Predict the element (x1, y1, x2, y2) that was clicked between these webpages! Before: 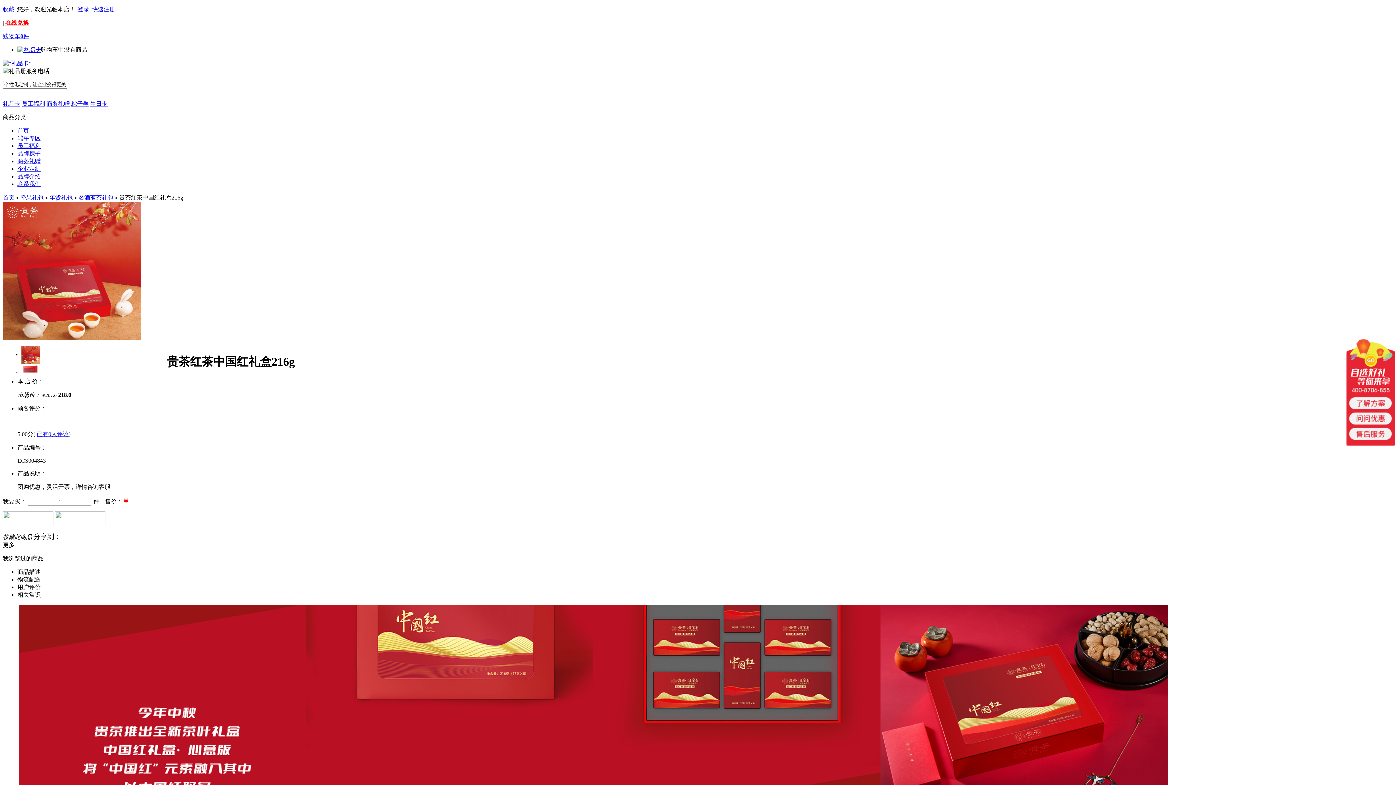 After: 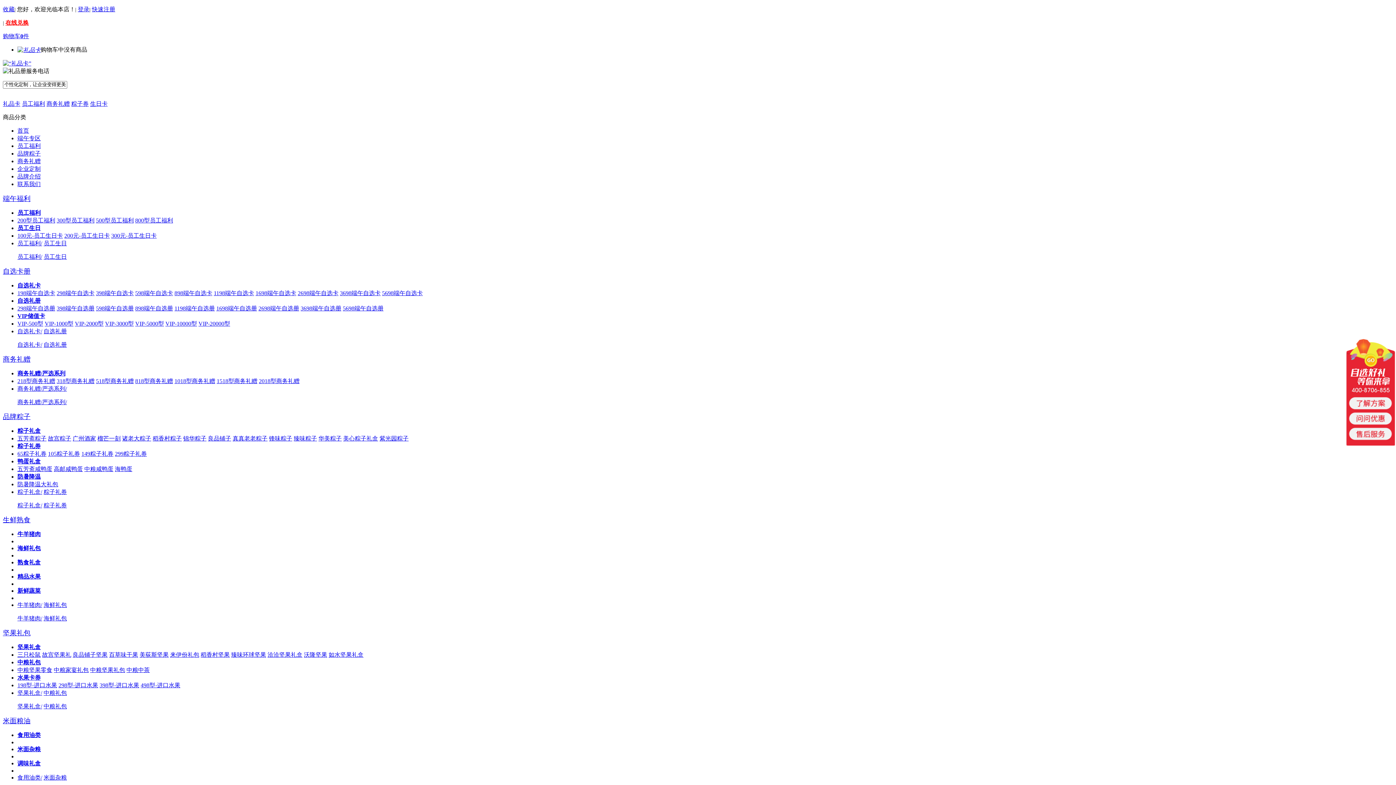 Action: bbox: (2, 60, 31, 66)